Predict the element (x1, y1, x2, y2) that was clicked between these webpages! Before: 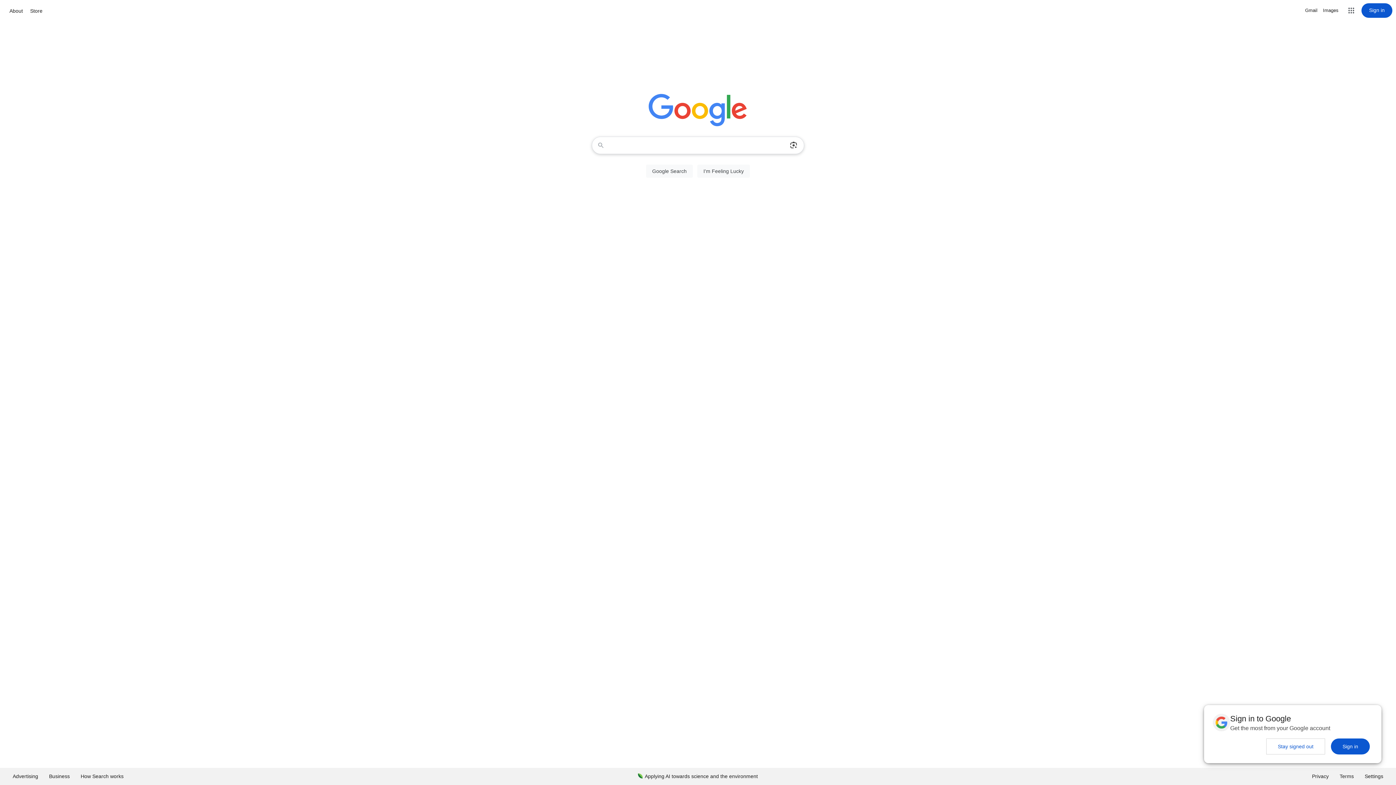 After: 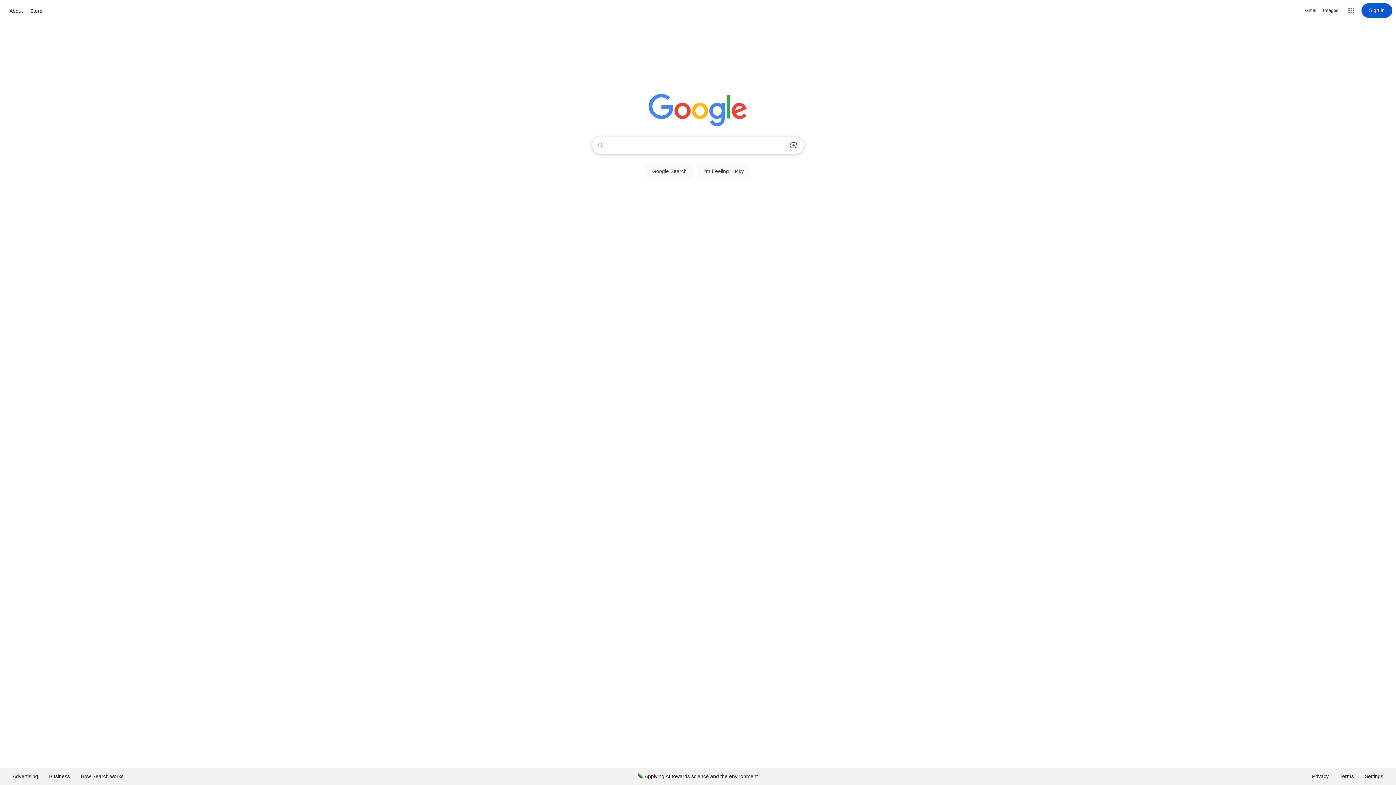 Action: bbox: (1331, 738, 1370, 754) label: Sign in